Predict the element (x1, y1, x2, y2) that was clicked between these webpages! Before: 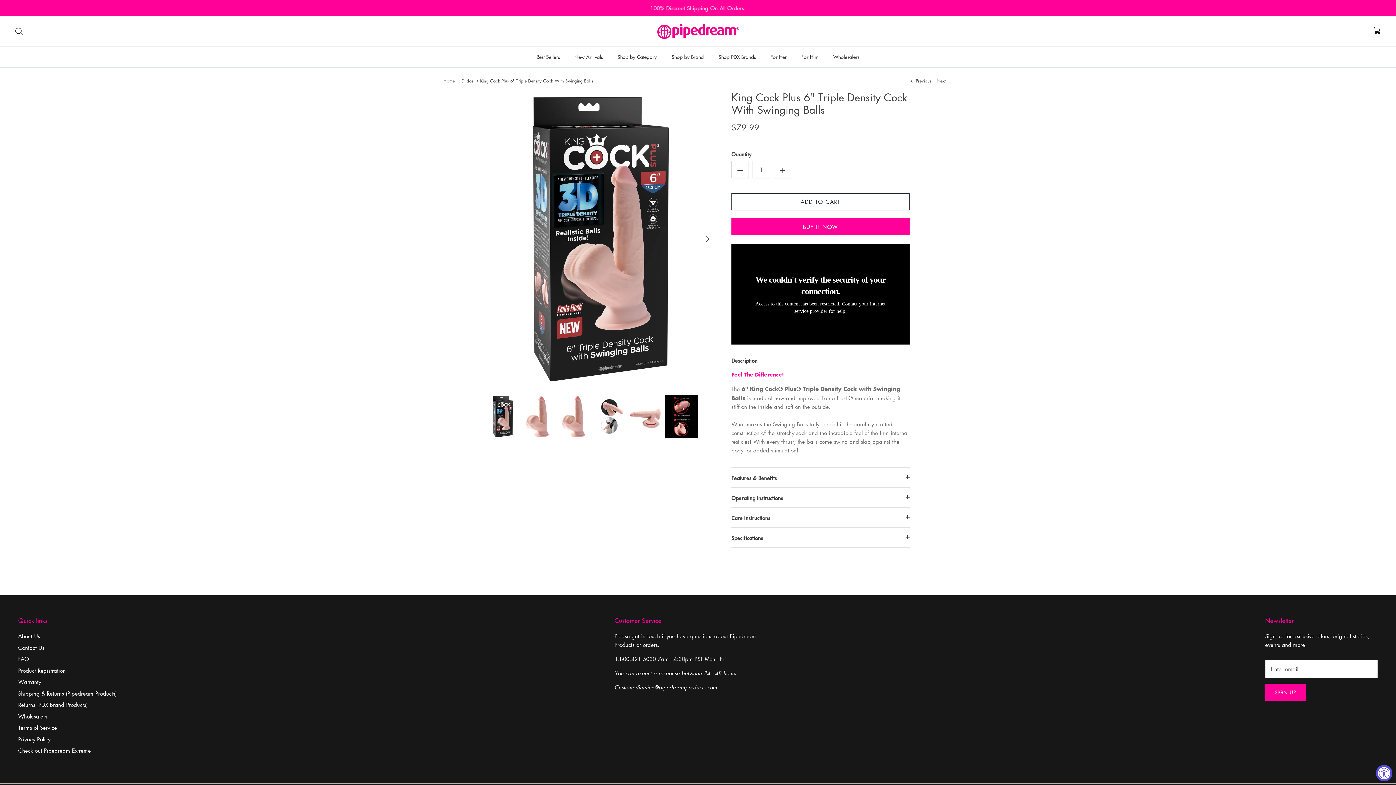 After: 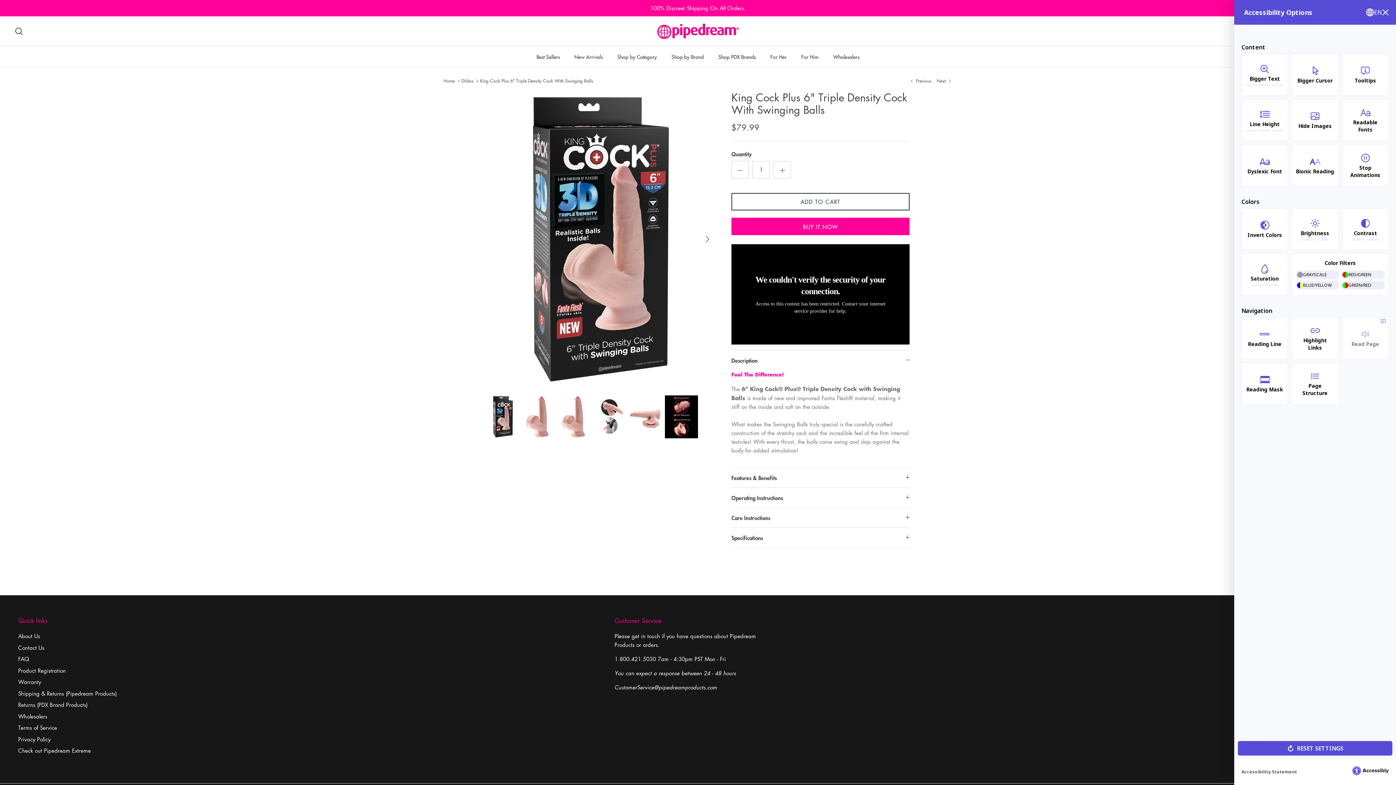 Action: label: Accessibility Widget, click to open bbox: (1376, 765, 1392, 781)